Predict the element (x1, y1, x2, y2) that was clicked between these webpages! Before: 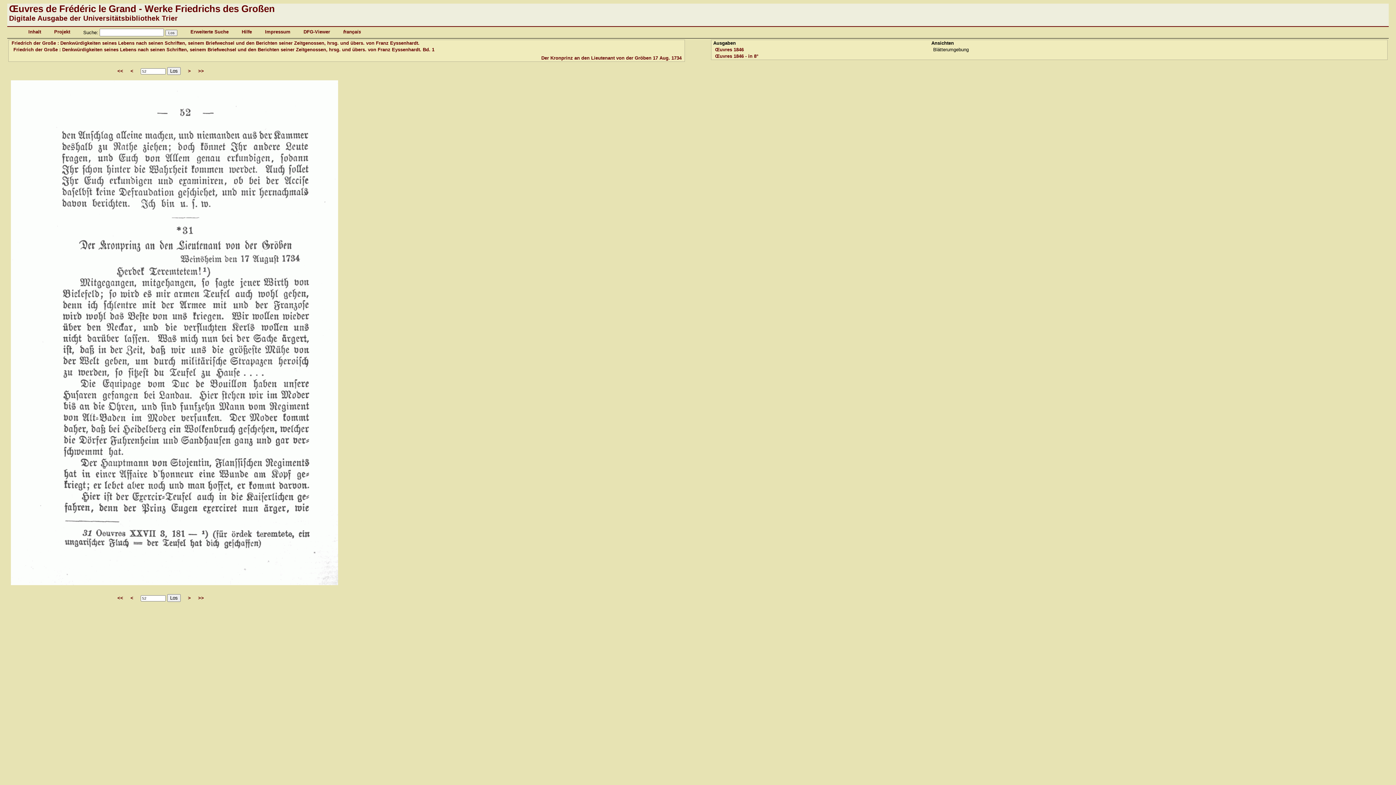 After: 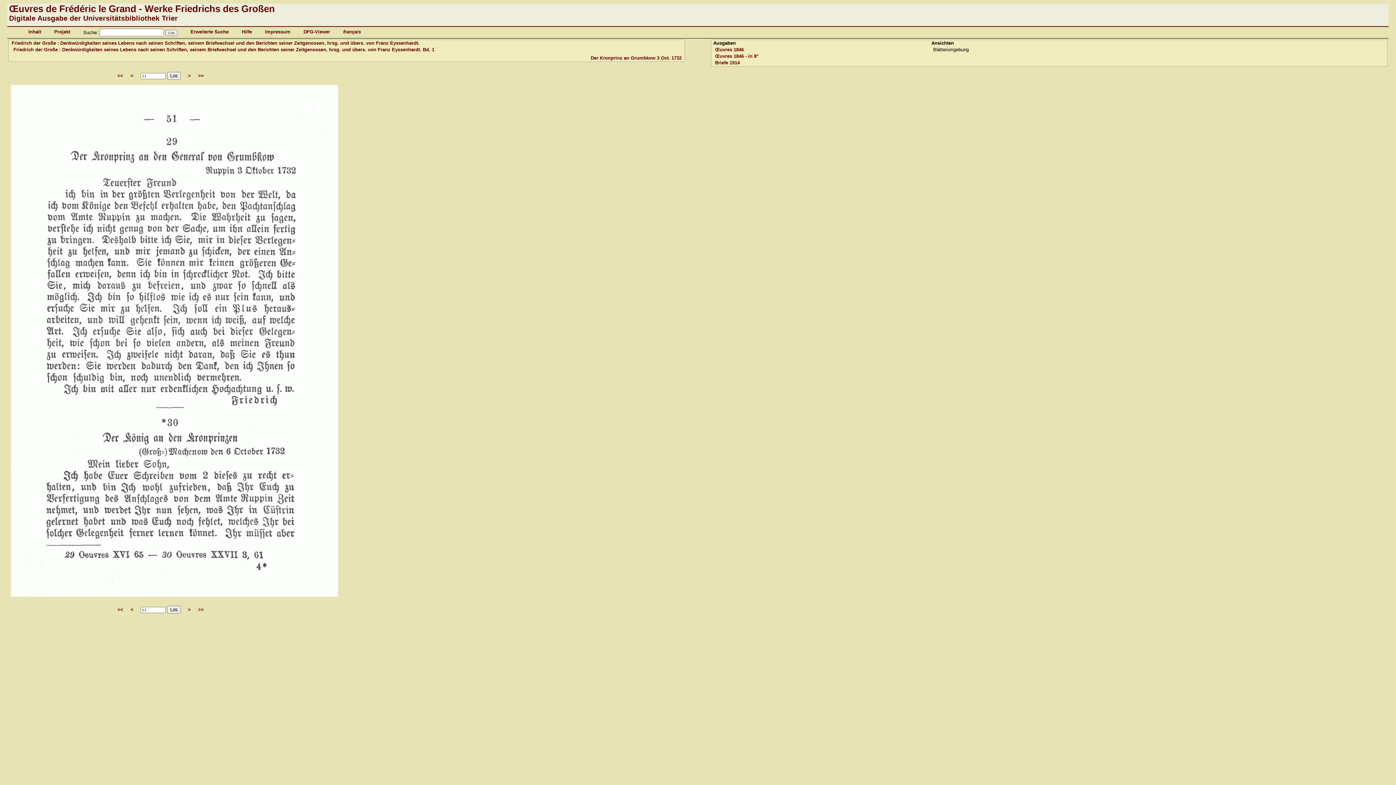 Action: bbox: (130, 595, 133, 601) label: <